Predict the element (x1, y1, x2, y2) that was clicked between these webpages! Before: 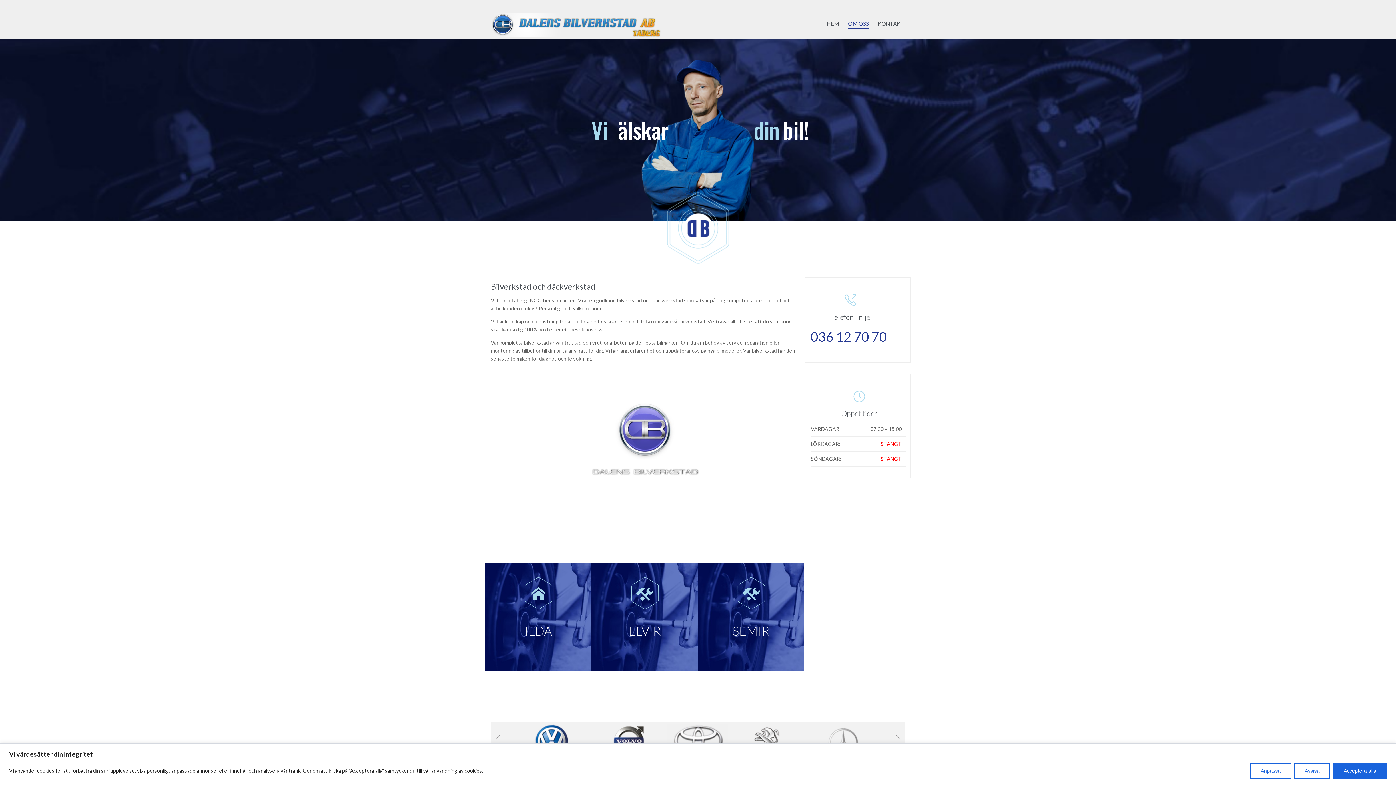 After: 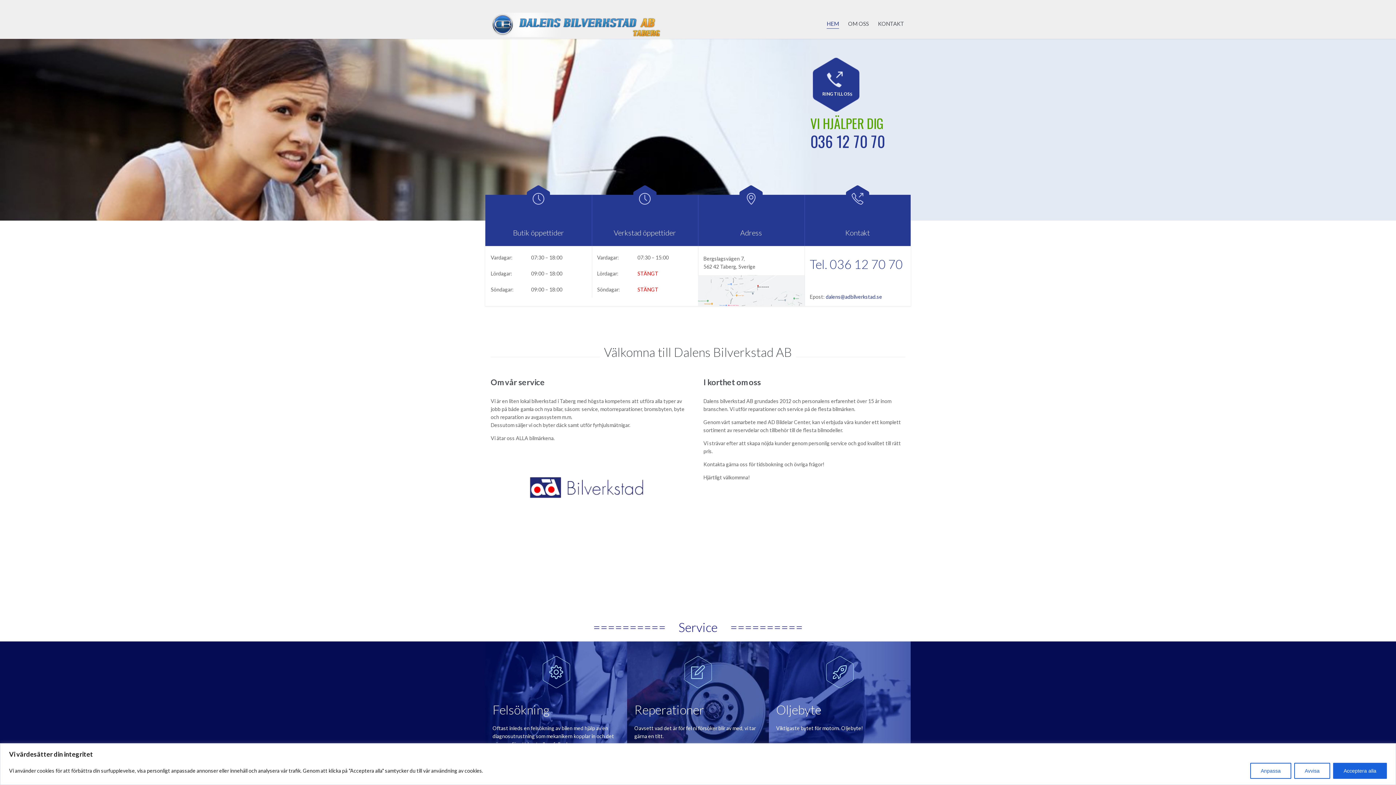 Action: bbox: (490, 11, 665, 38)